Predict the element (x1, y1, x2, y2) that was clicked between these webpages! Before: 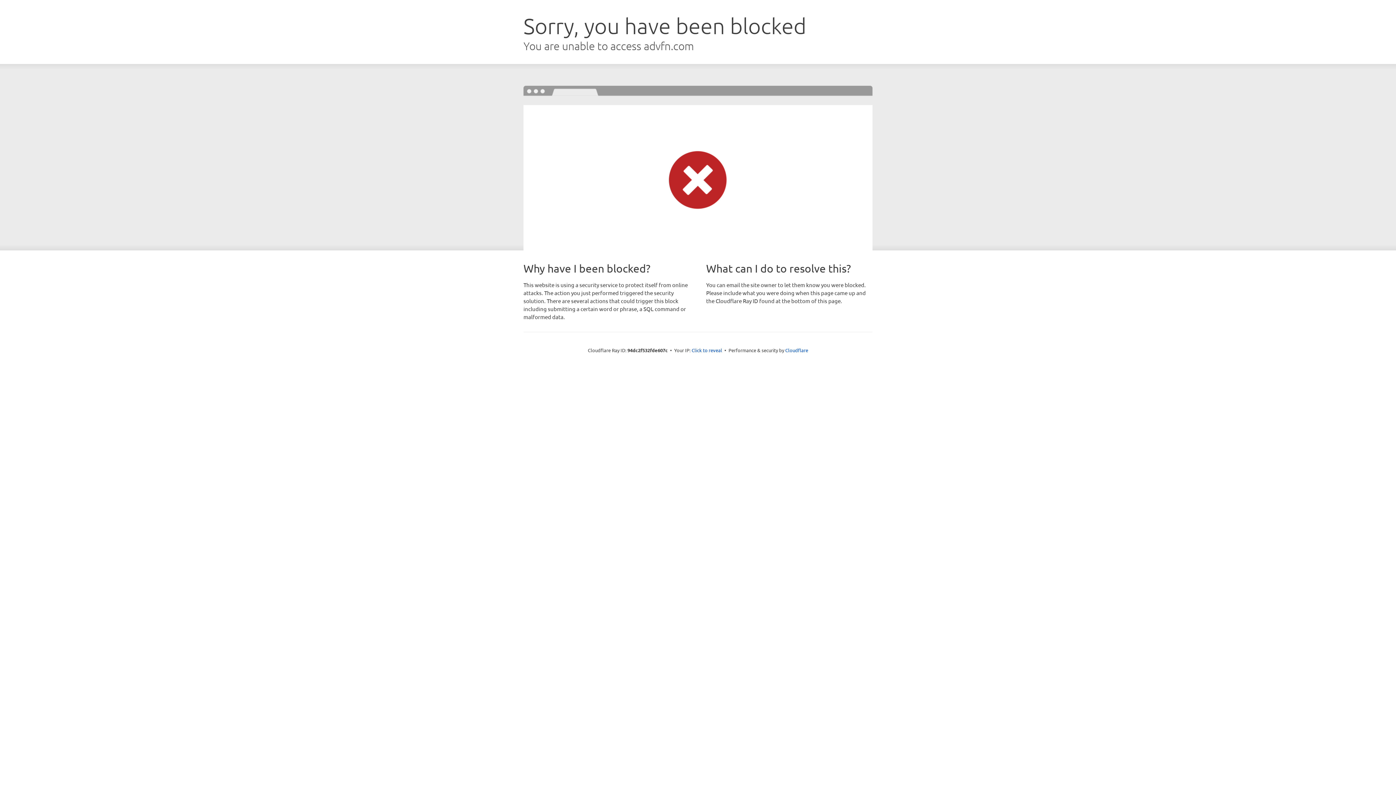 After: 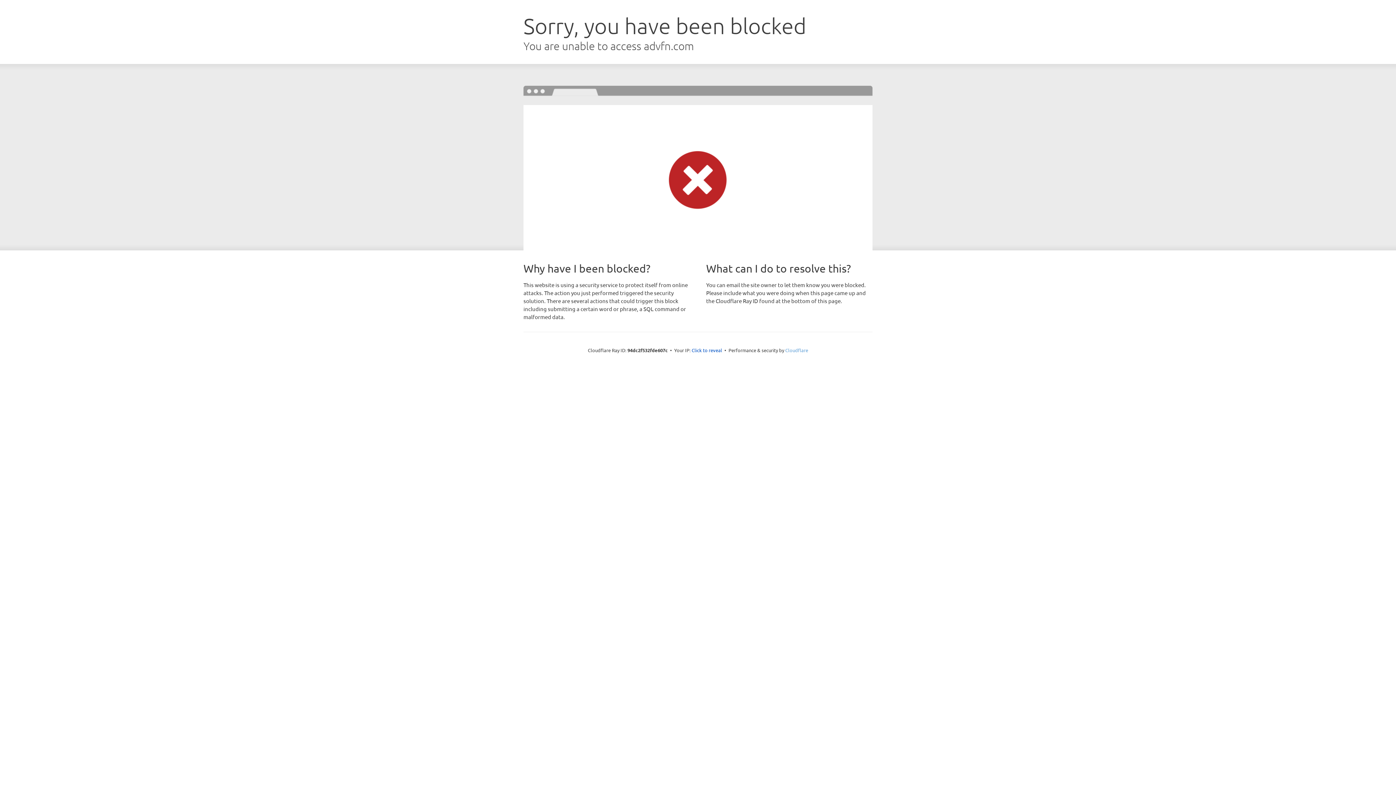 Action: label: Cloudflare bbox: (785, 347, 808, 353)